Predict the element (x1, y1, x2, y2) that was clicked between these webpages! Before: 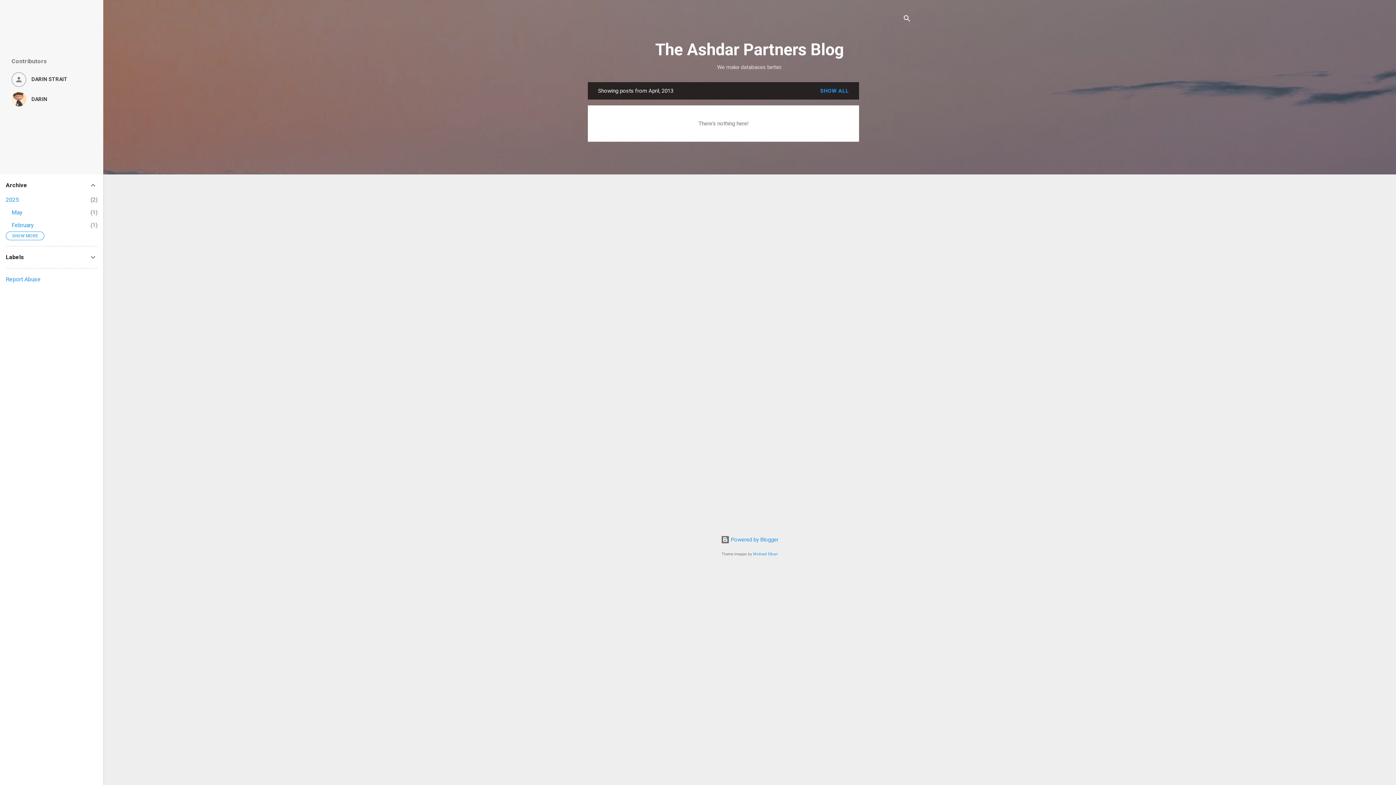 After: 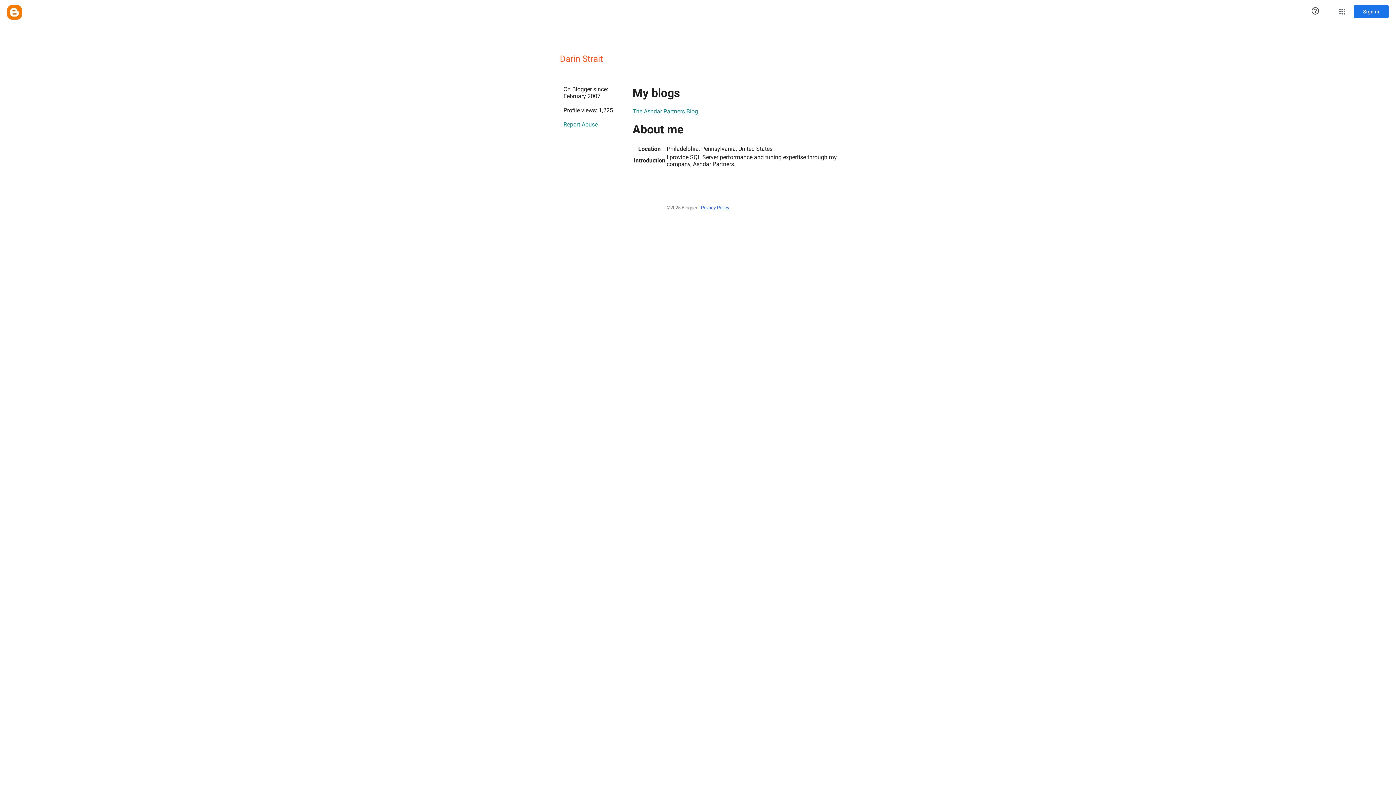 Action: bbox: (11, 72, 91, 86) label: DARIN STRAIT